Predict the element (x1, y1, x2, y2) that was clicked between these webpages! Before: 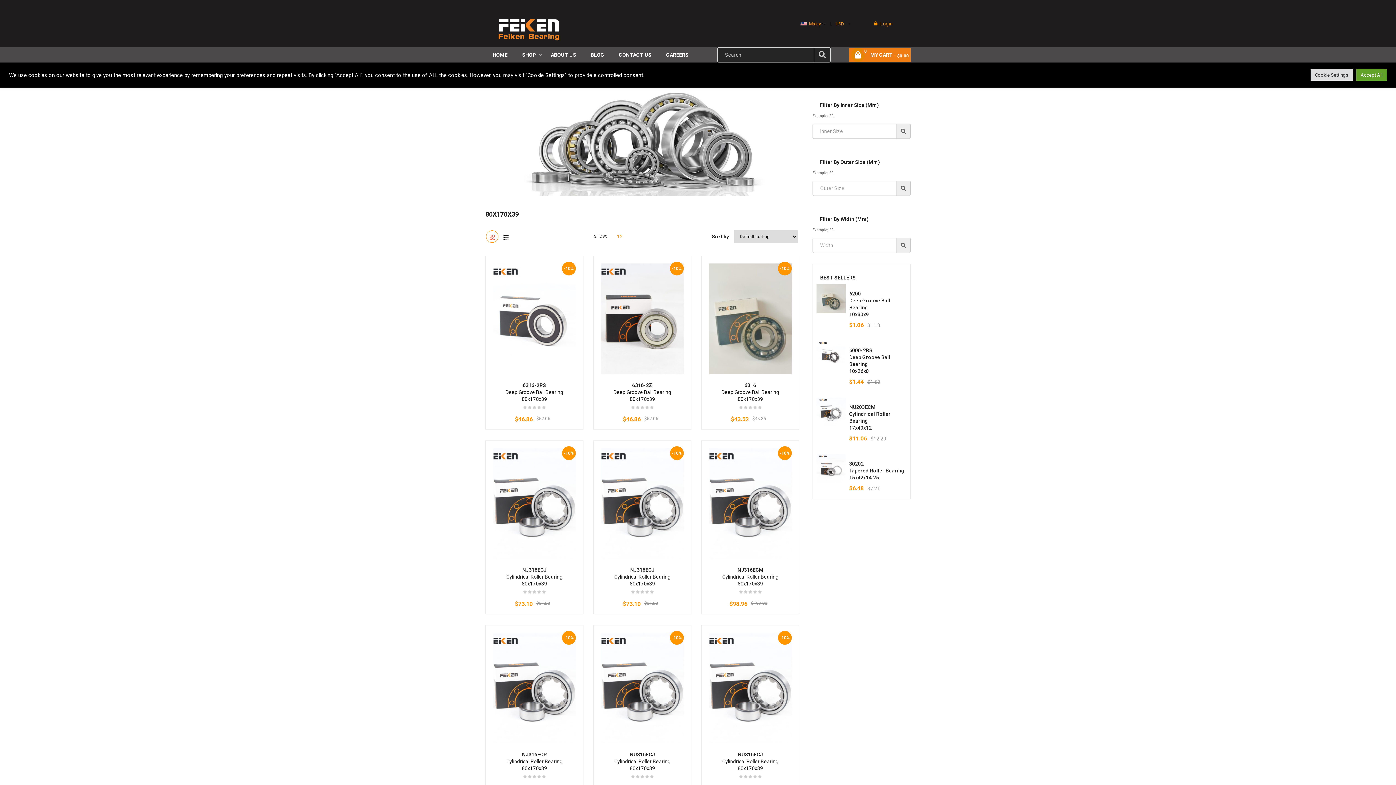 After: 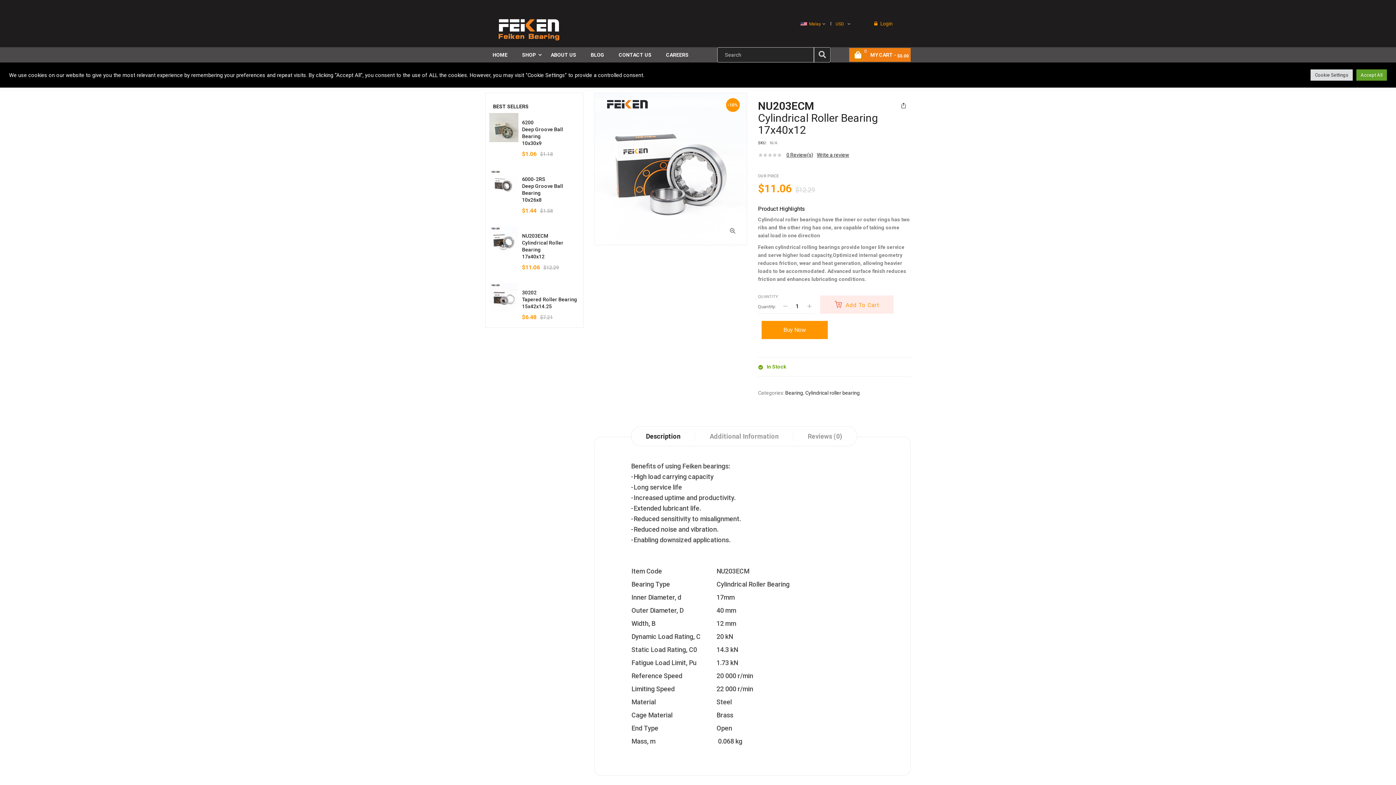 Action: bbox: (816, 397, 845, 426)